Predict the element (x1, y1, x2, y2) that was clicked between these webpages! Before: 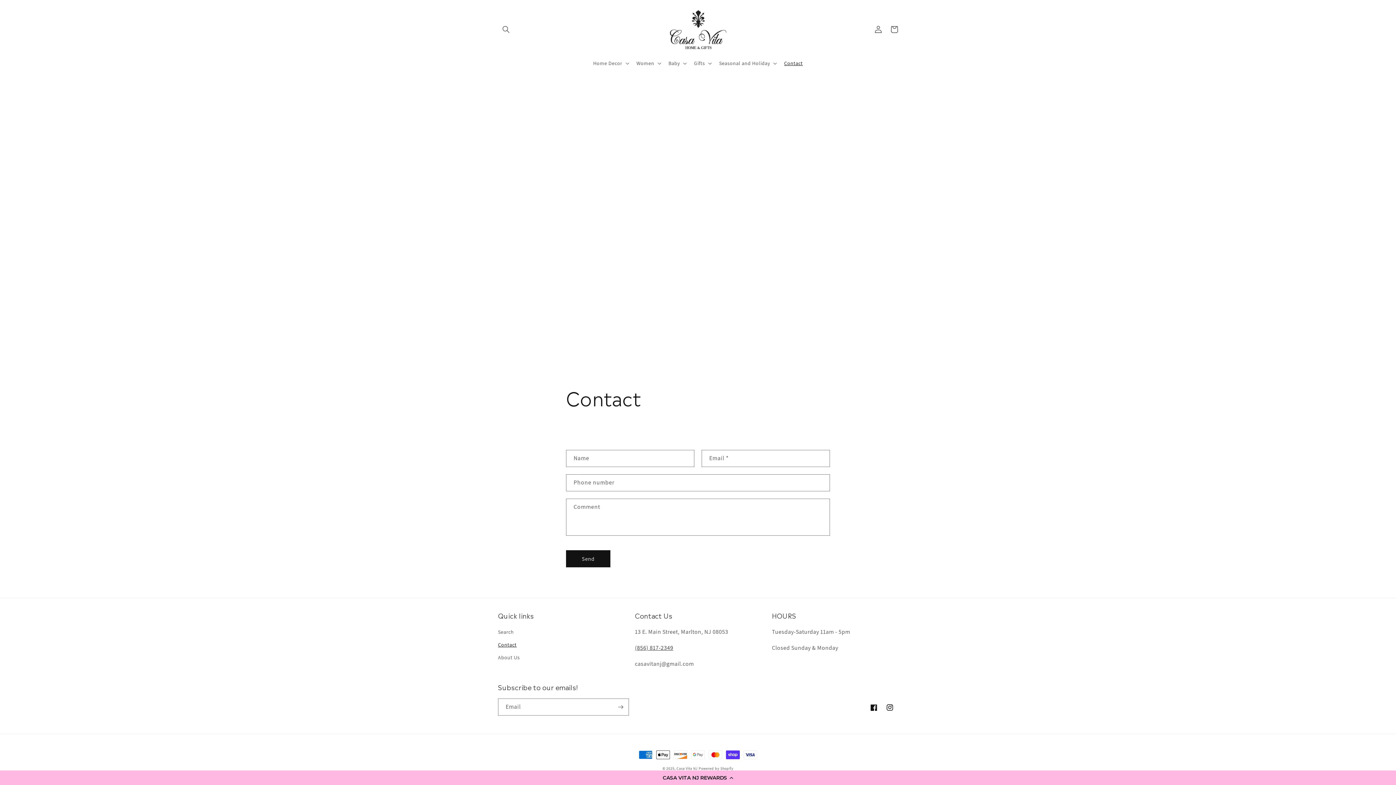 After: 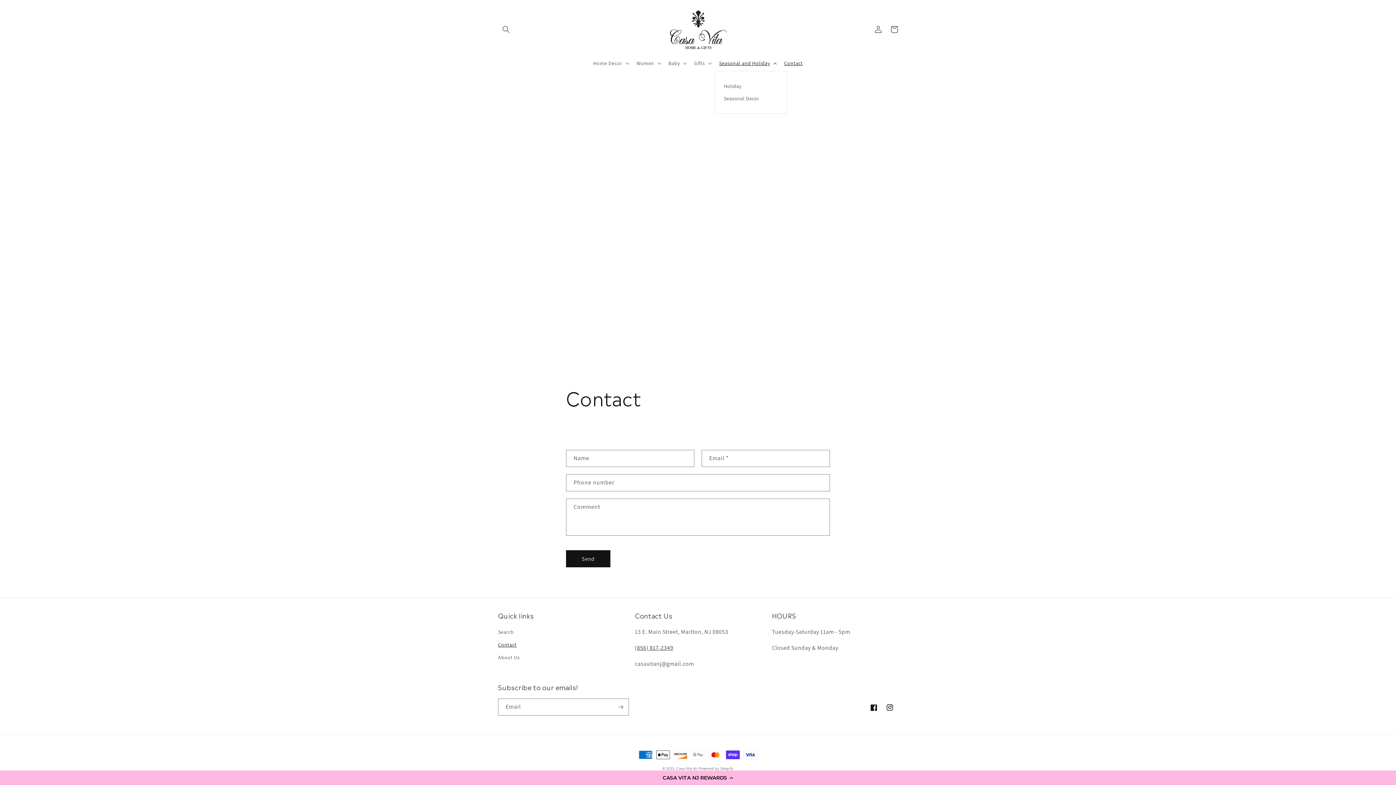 Action: label: Seasonal and Holiday bbox: (714, 55, 780, 70)